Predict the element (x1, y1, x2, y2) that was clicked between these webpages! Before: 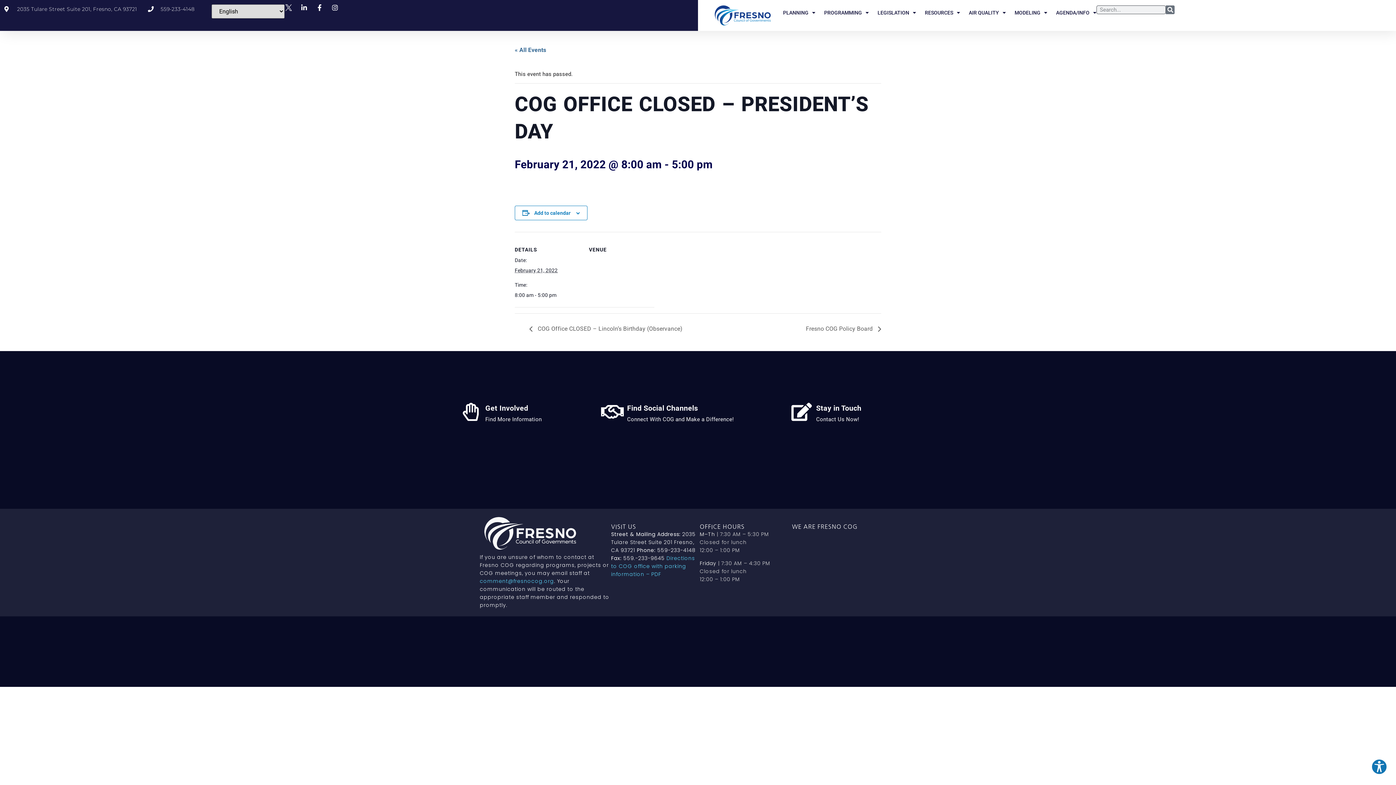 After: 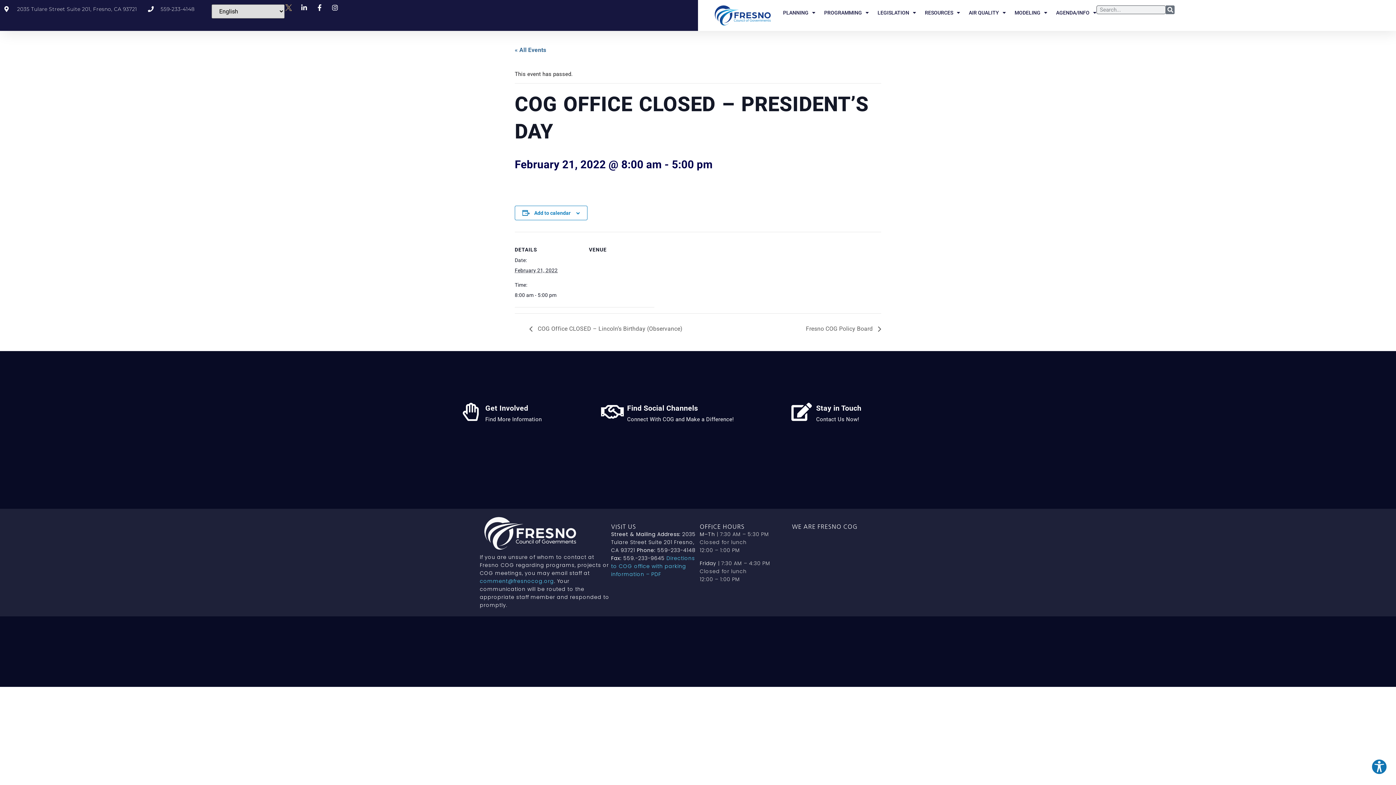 Action: bbox: (284, 4, 294, 10)